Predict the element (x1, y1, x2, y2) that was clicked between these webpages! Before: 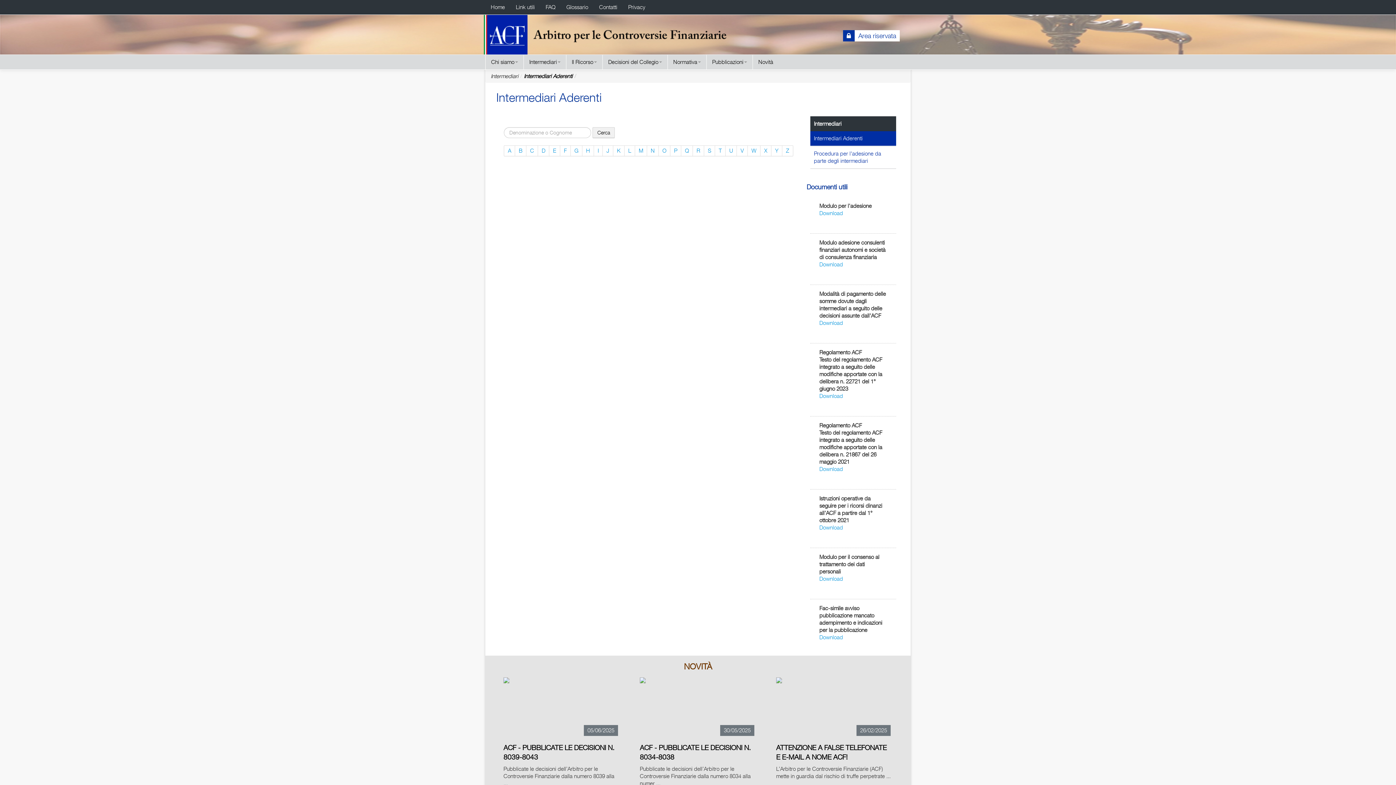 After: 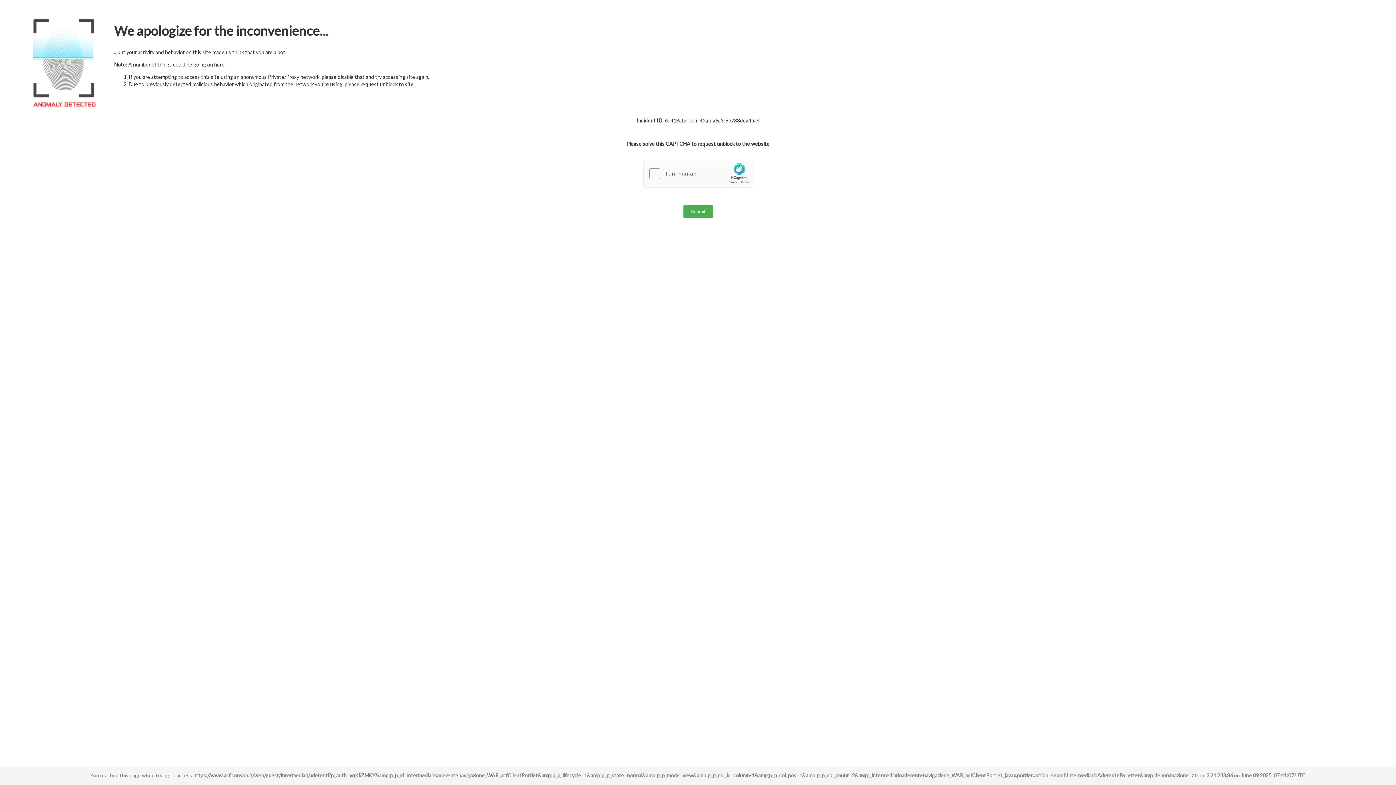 Action: bbox: (782, 145, 793, 156) label: Z